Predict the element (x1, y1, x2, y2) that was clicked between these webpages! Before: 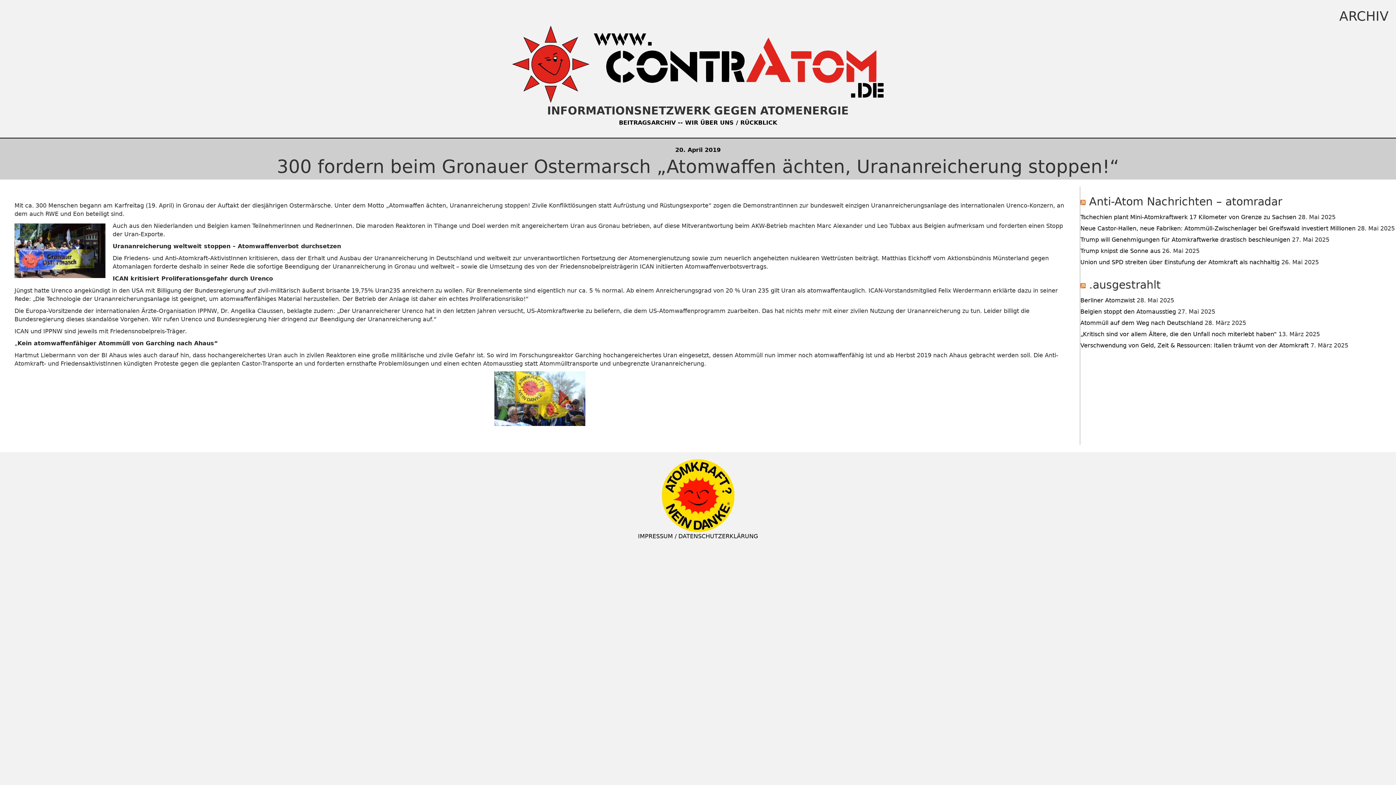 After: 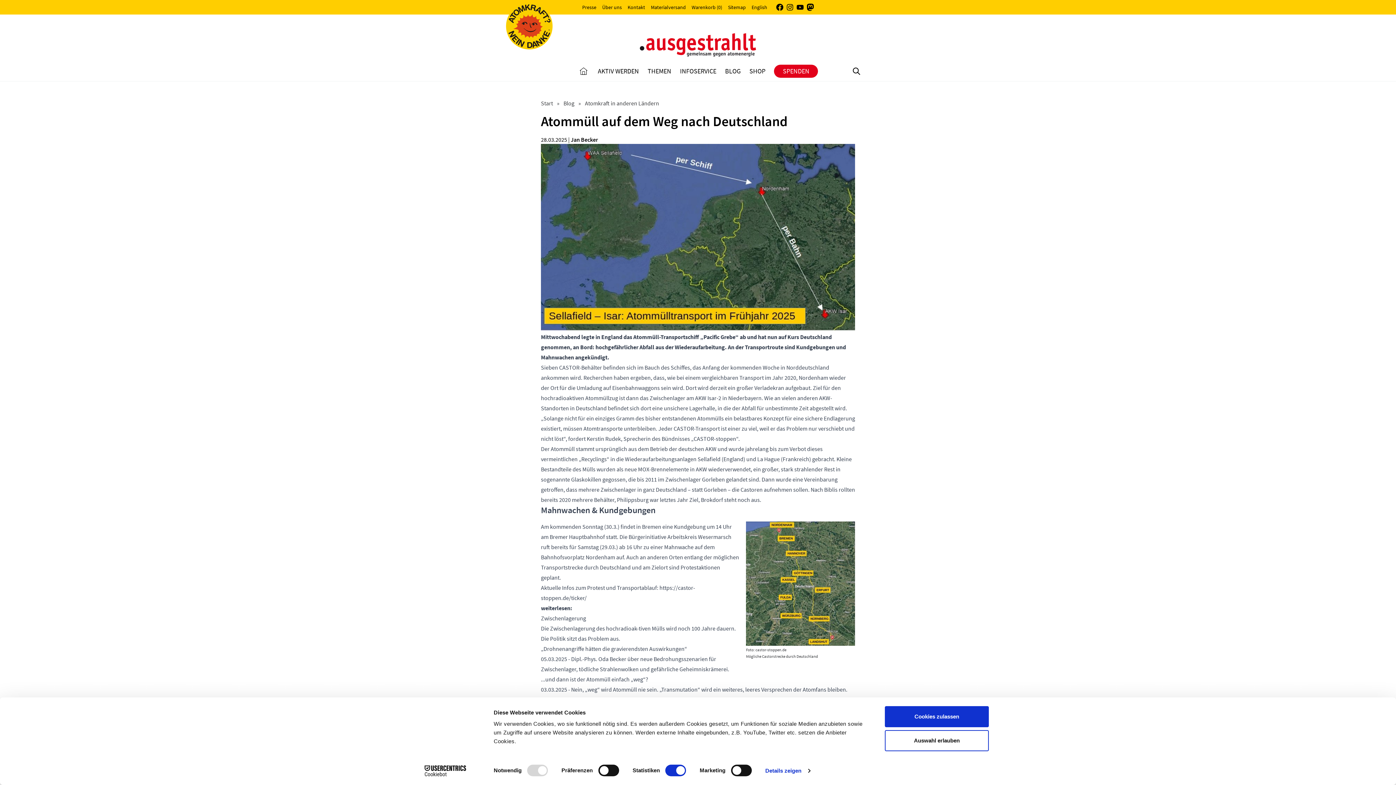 Action: bbox: (1080, 319, 1203, 326) label: Atommüll auf dem Weg nach Deutschland